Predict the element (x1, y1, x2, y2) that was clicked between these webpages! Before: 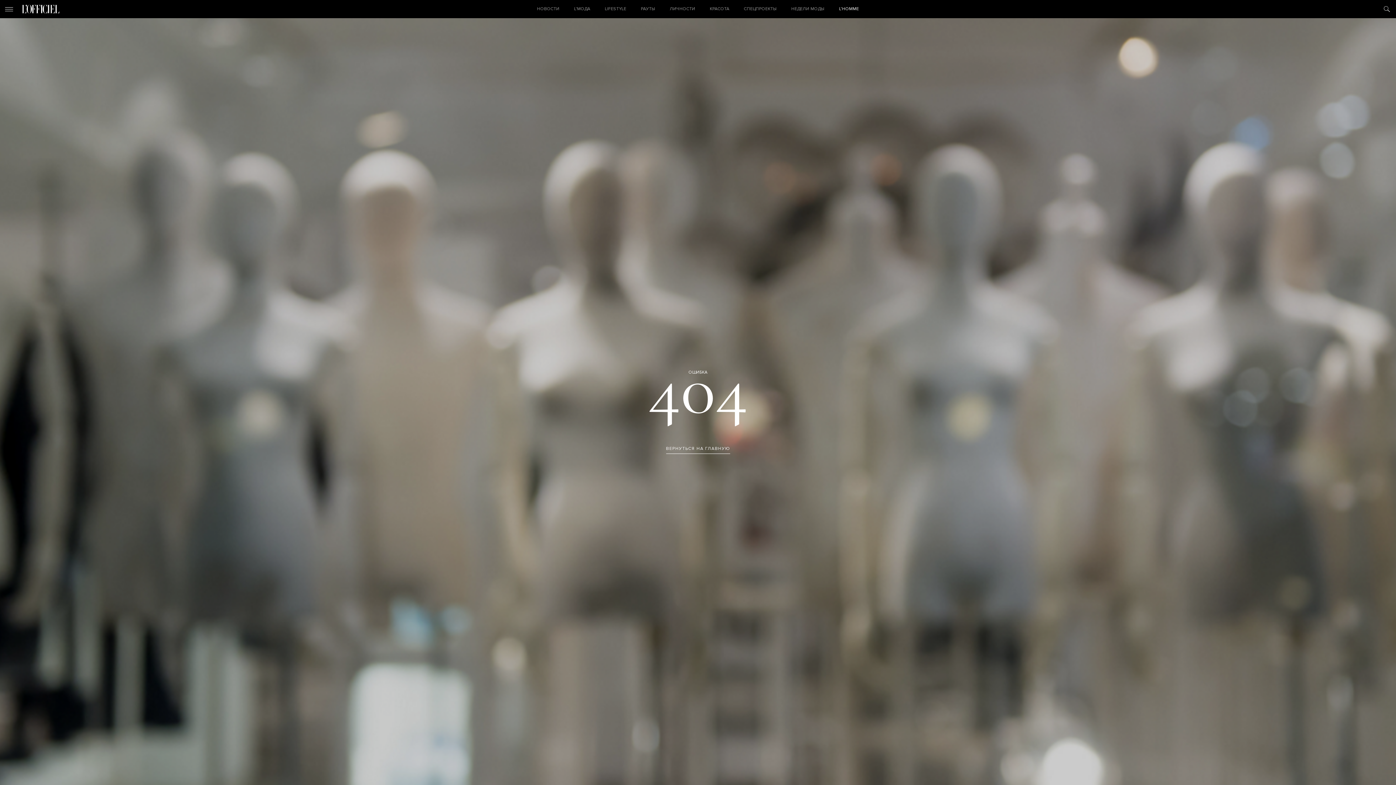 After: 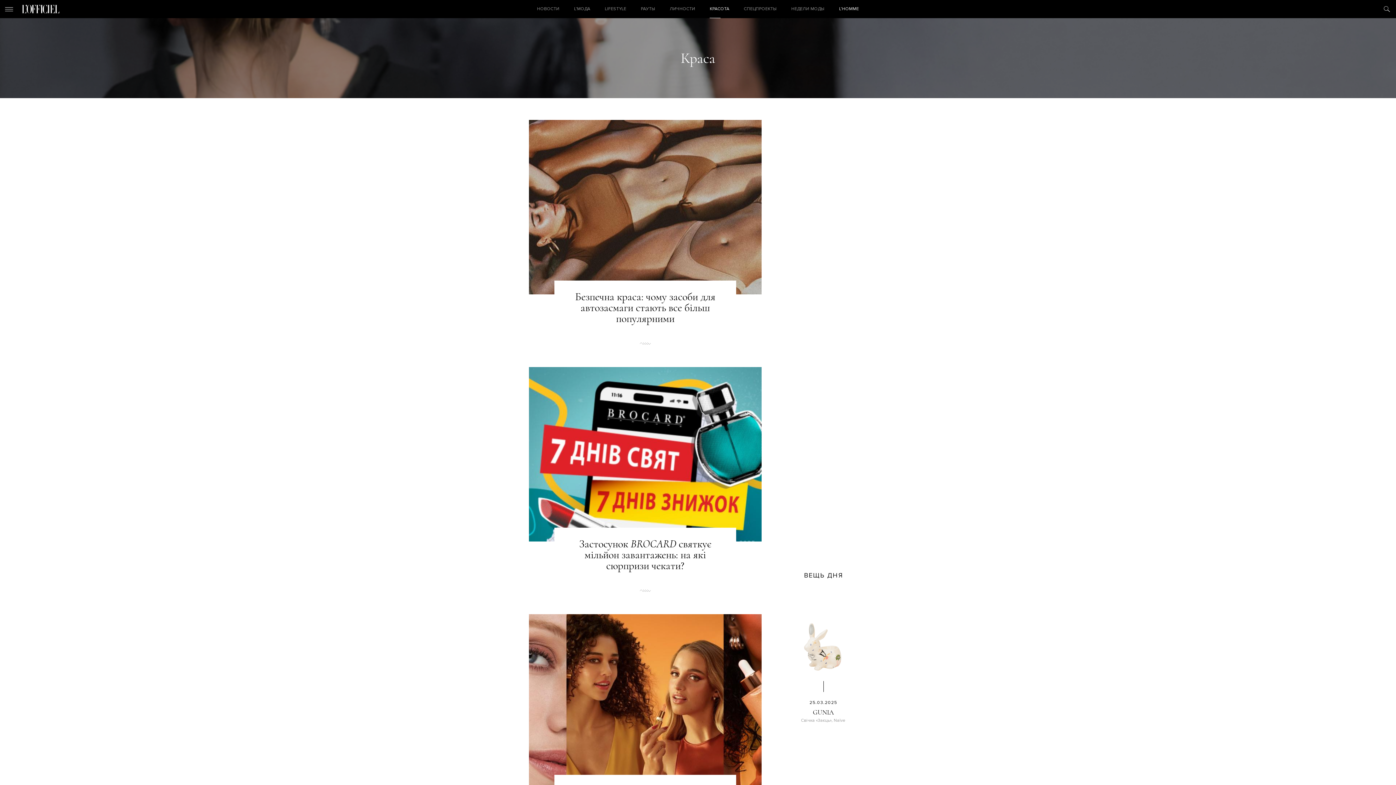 Action: label: КРАСОТА bbox: (702, 0, 736, 18)